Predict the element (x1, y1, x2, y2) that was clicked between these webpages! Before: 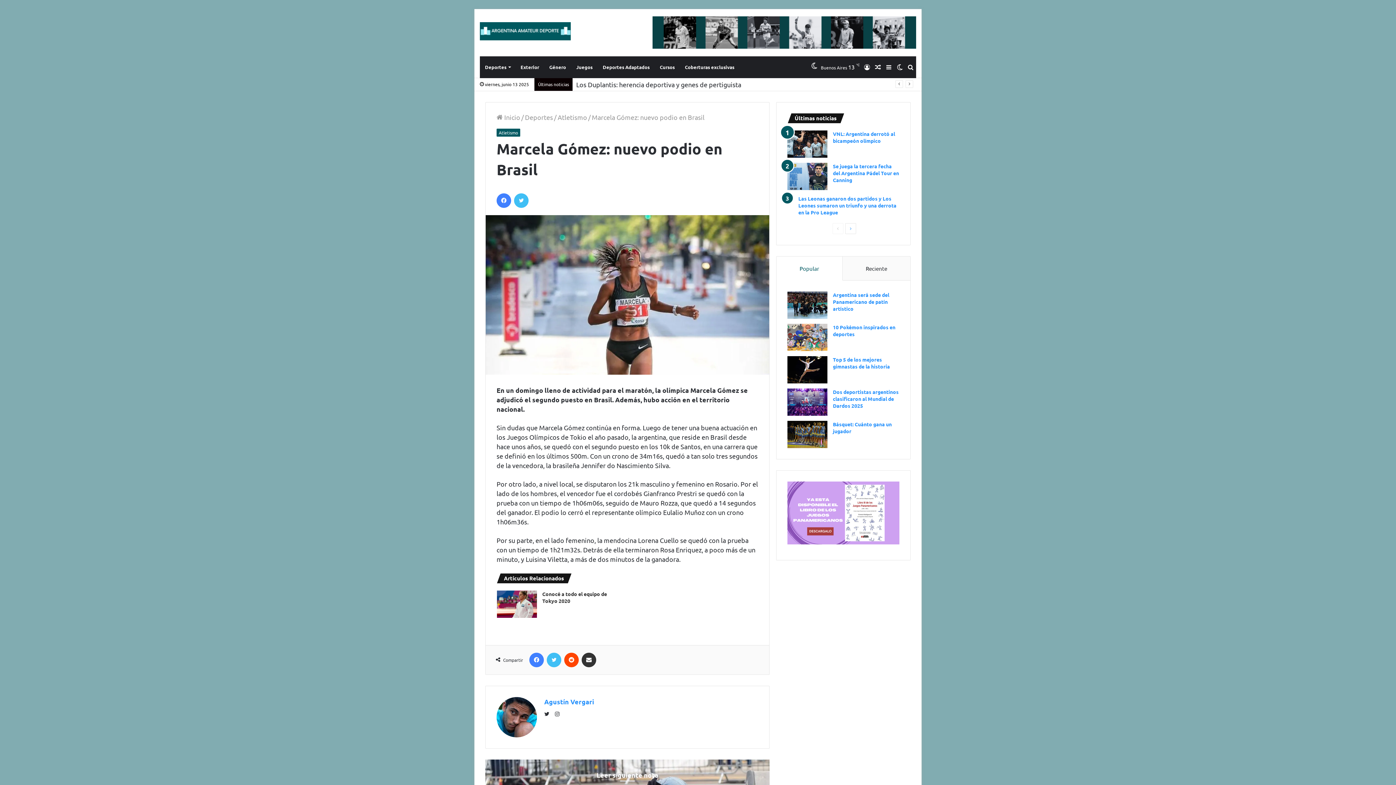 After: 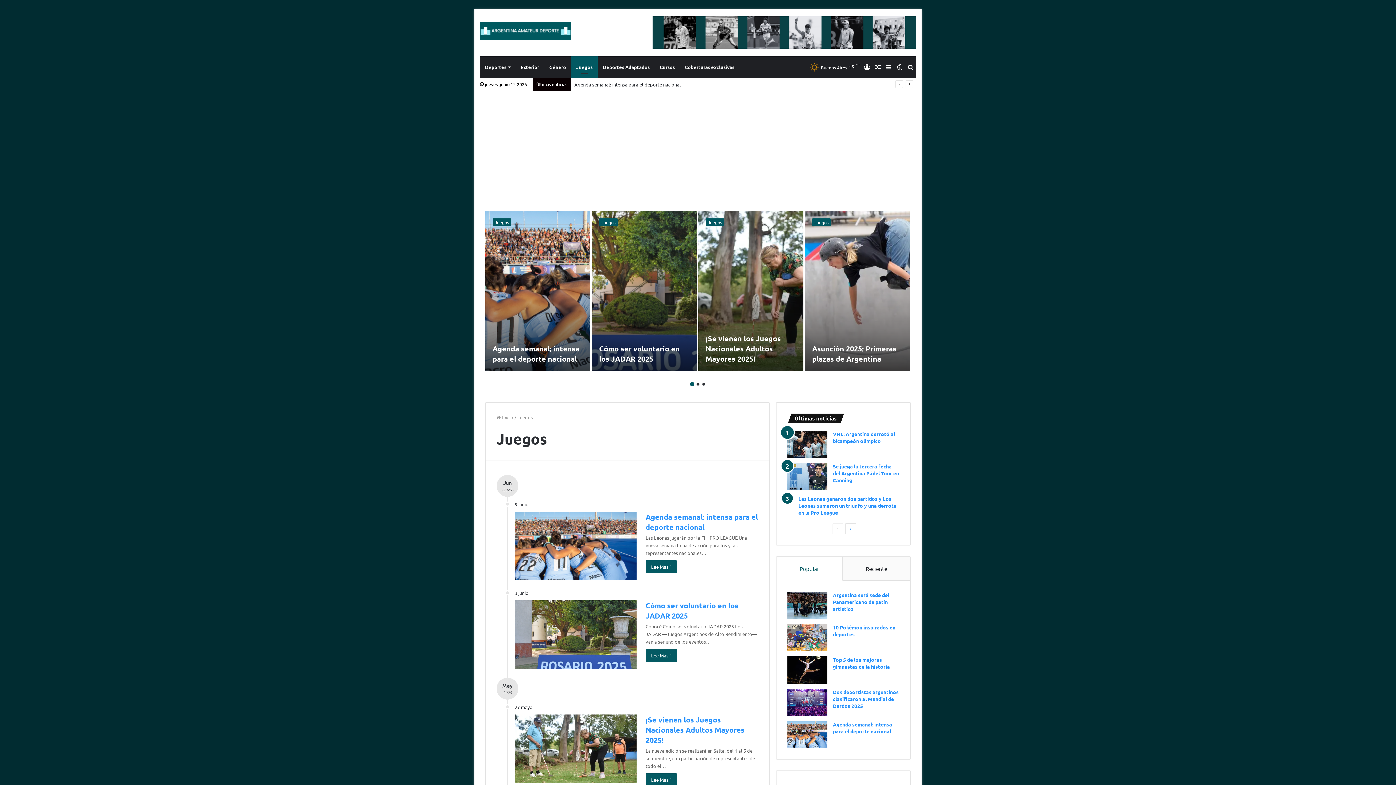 Action: label: Juegos bbox: (571, 56, 597, 78)